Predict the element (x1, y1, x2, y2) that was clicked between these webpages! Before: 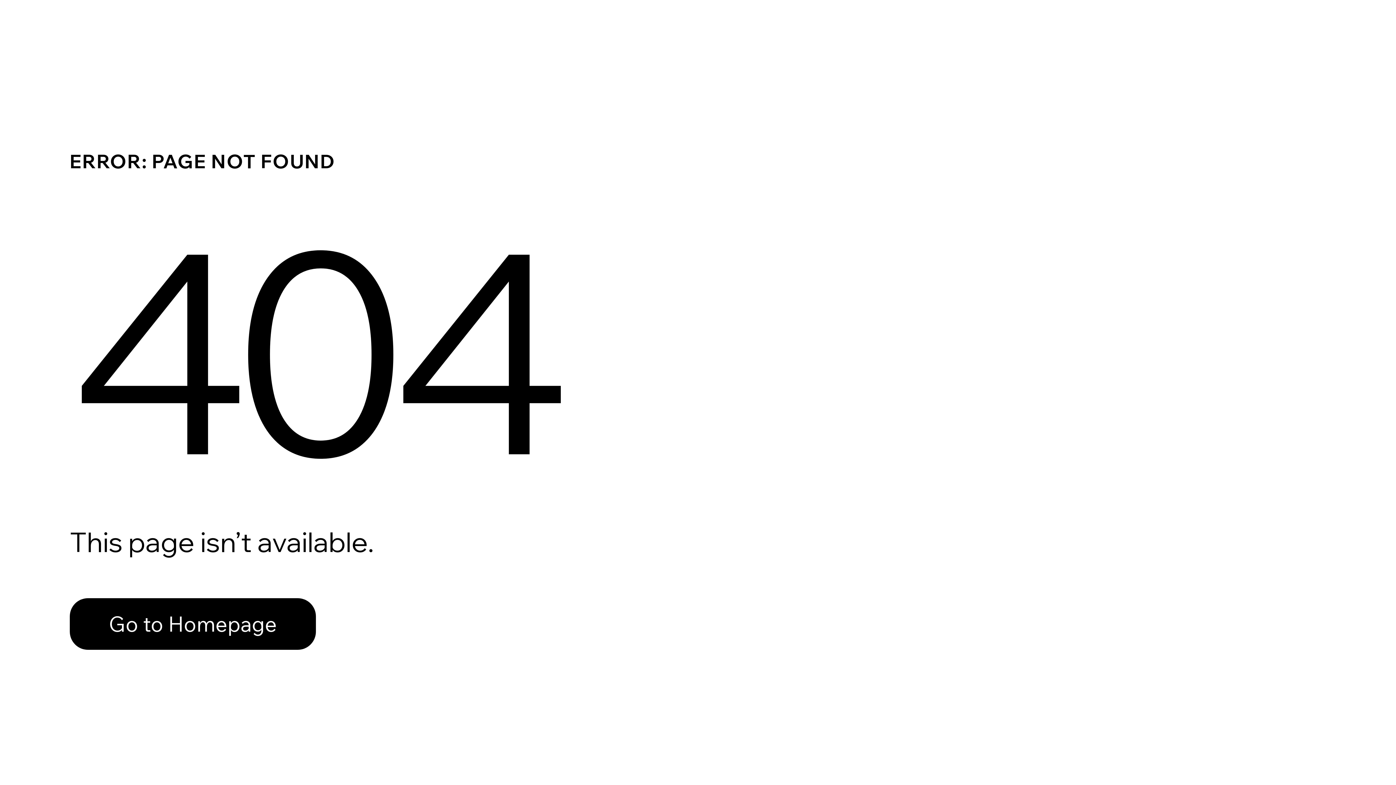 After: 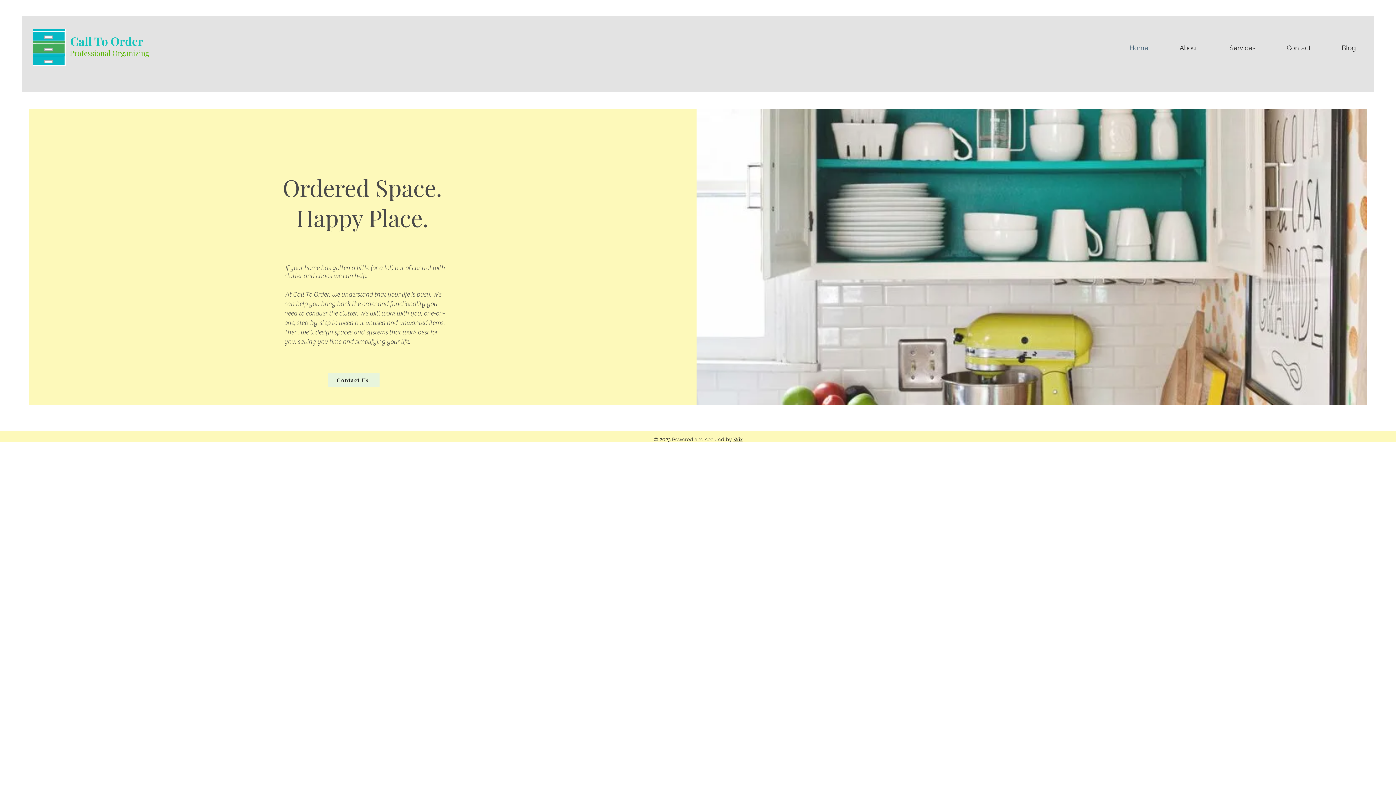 Action: bbox: (69, 598, 316, 650) label: Go to Homepage